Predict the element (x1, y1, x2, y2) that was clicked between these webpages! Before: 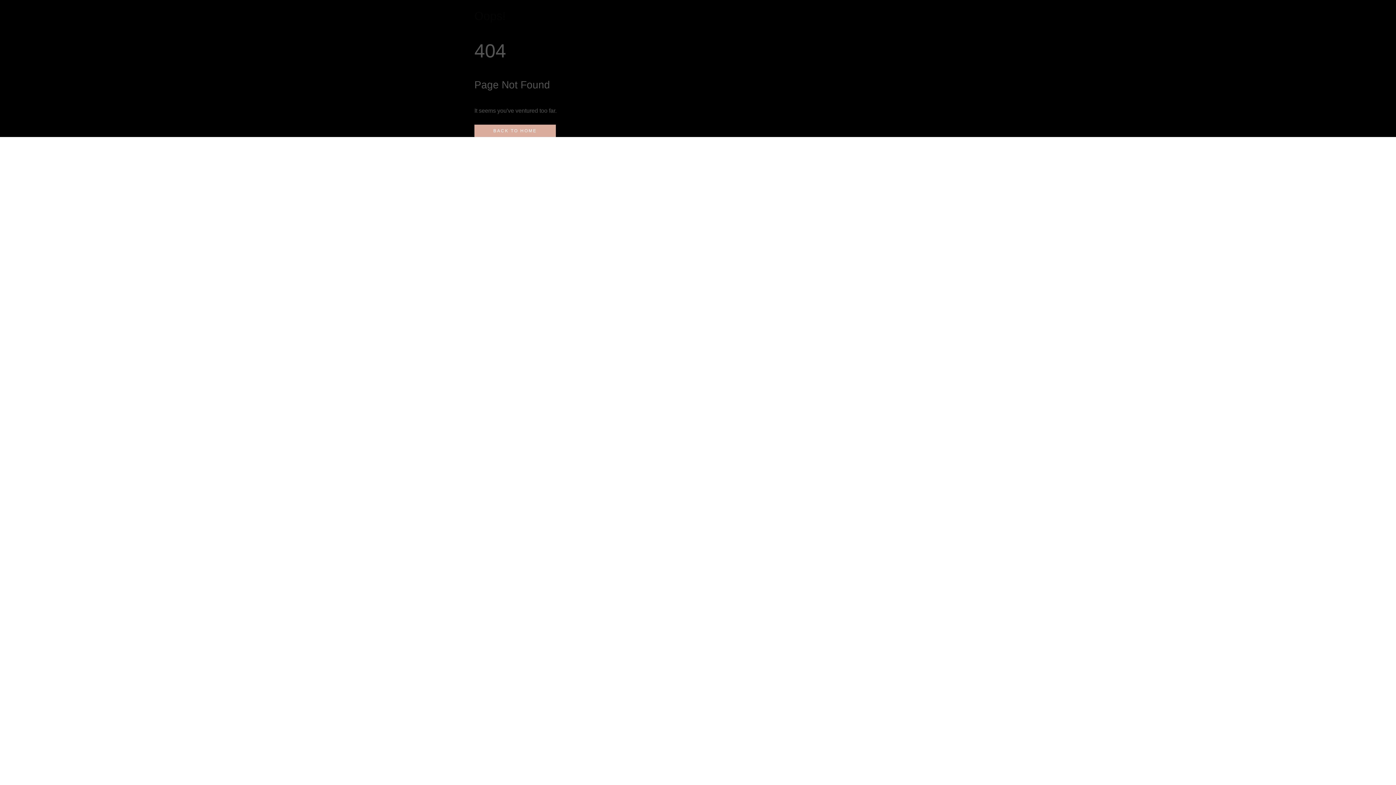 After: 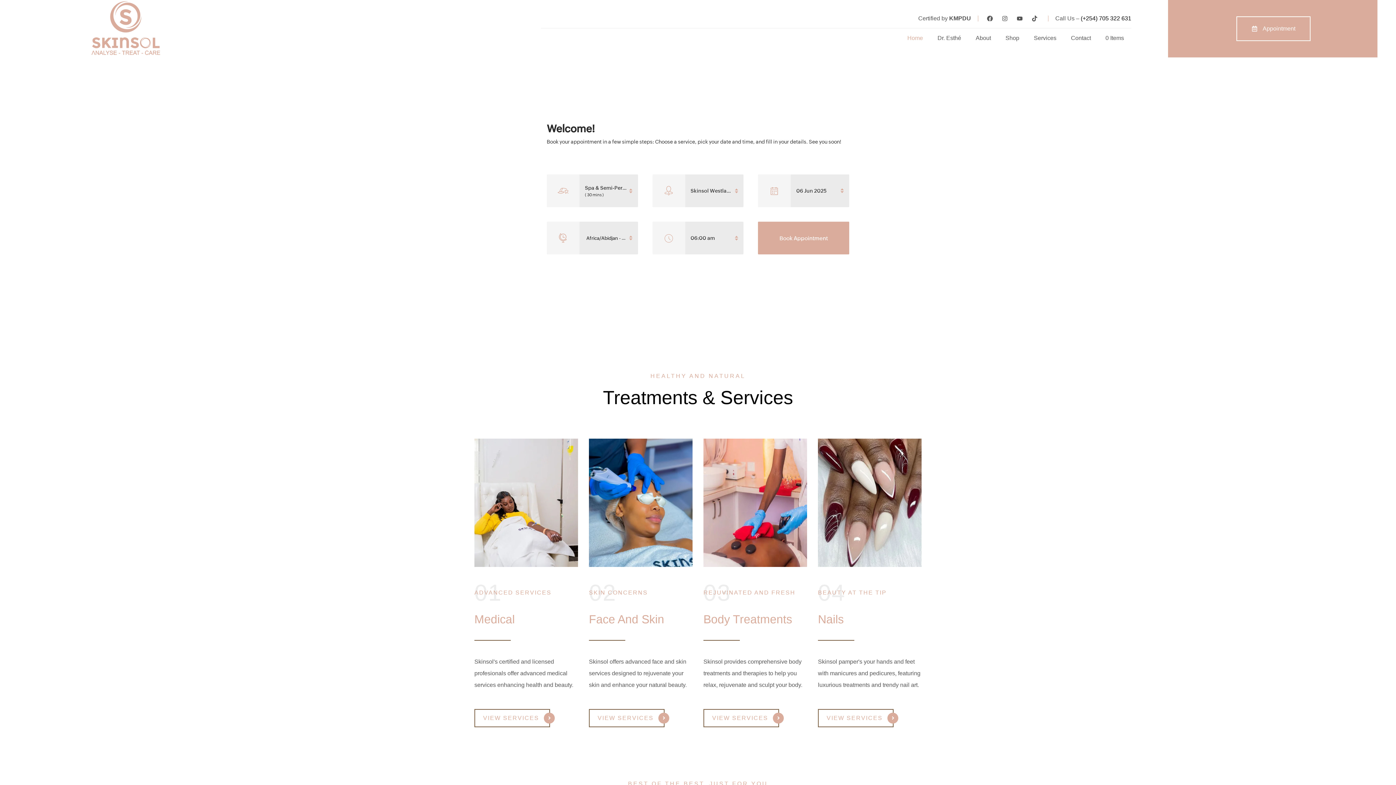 Action: bbox: (474, 124, 555, 136) label: BACK TO HOME